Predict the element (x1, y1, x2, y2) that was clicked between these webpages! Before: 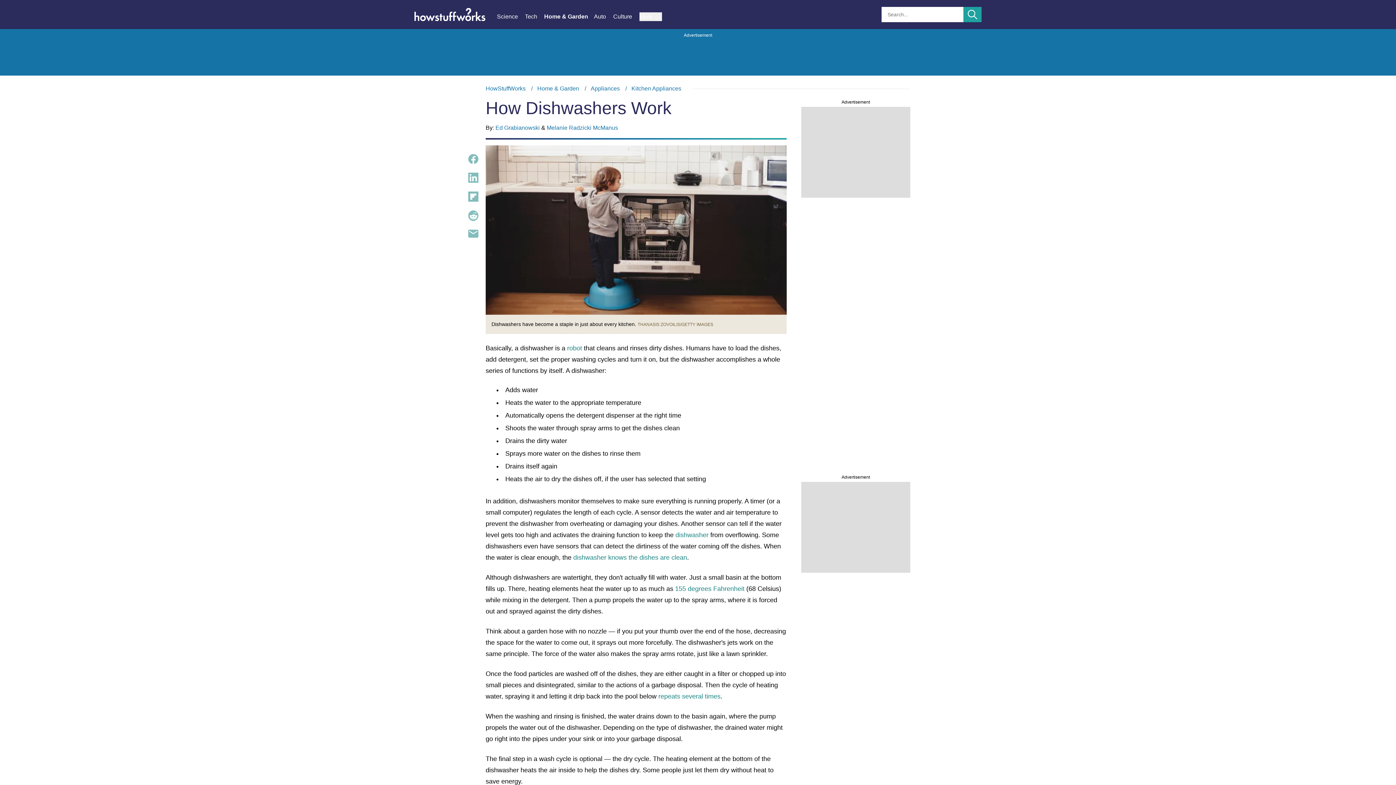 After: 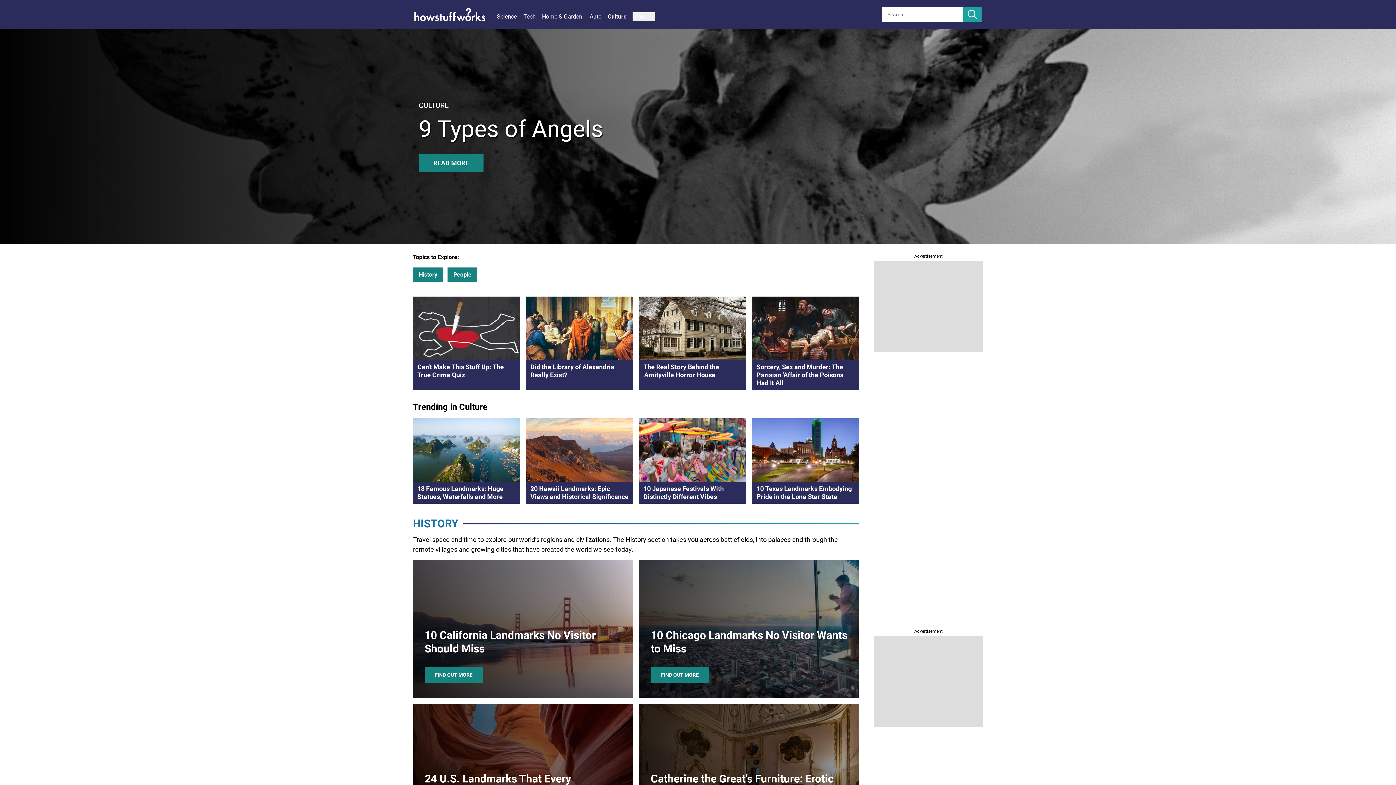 Action: label: Culture bbox: (613, 12, 639, 21)